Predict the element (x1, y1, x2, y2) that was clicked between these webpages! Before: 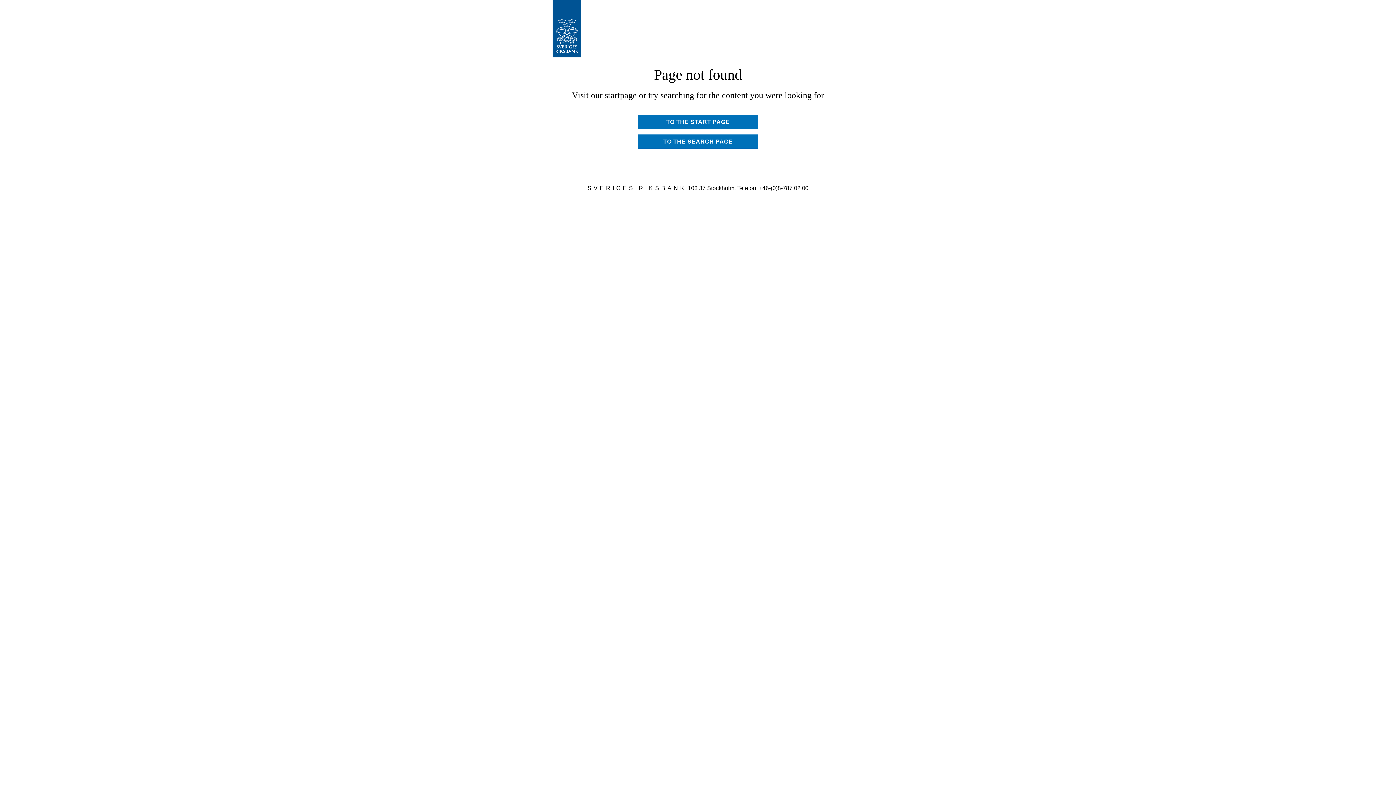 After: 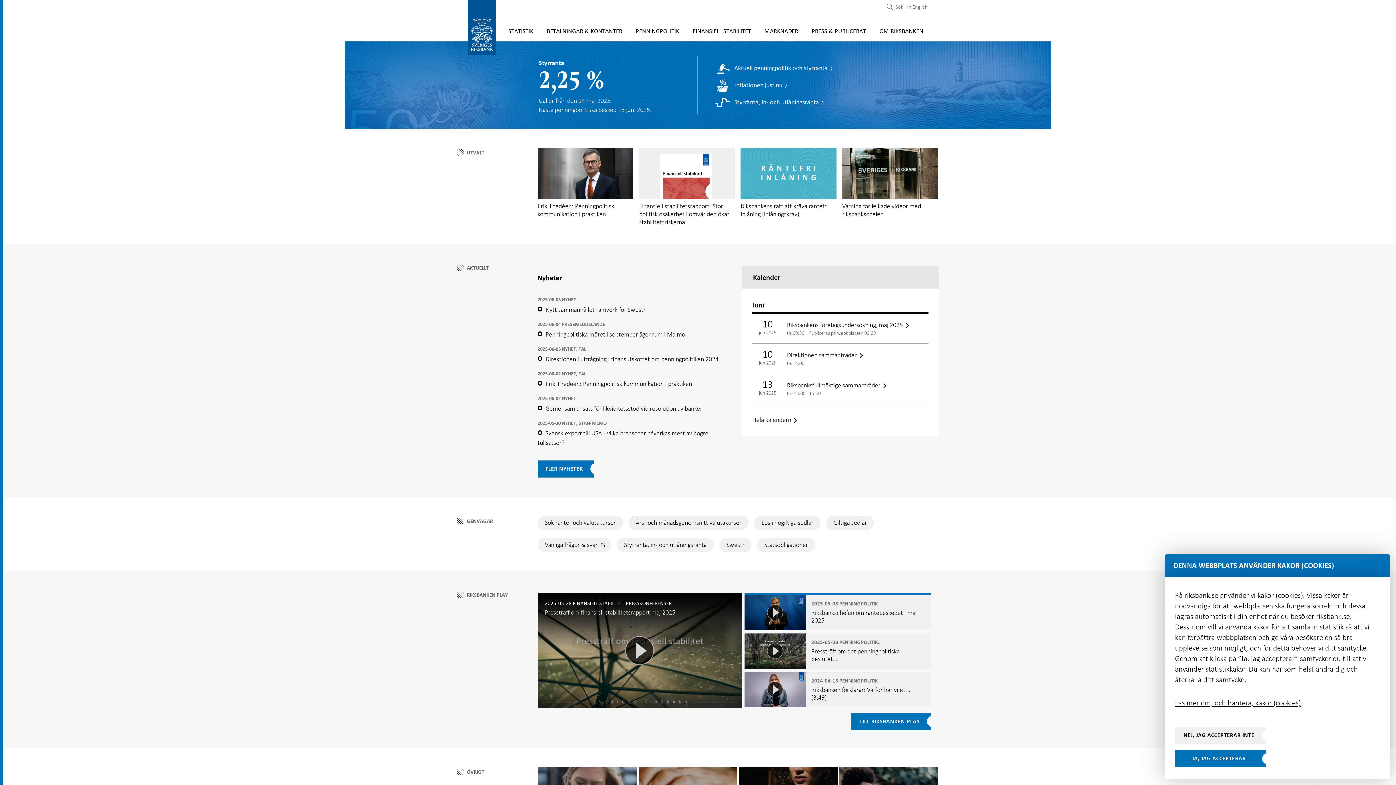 Action: bbox: (552, 52, 581, 58)